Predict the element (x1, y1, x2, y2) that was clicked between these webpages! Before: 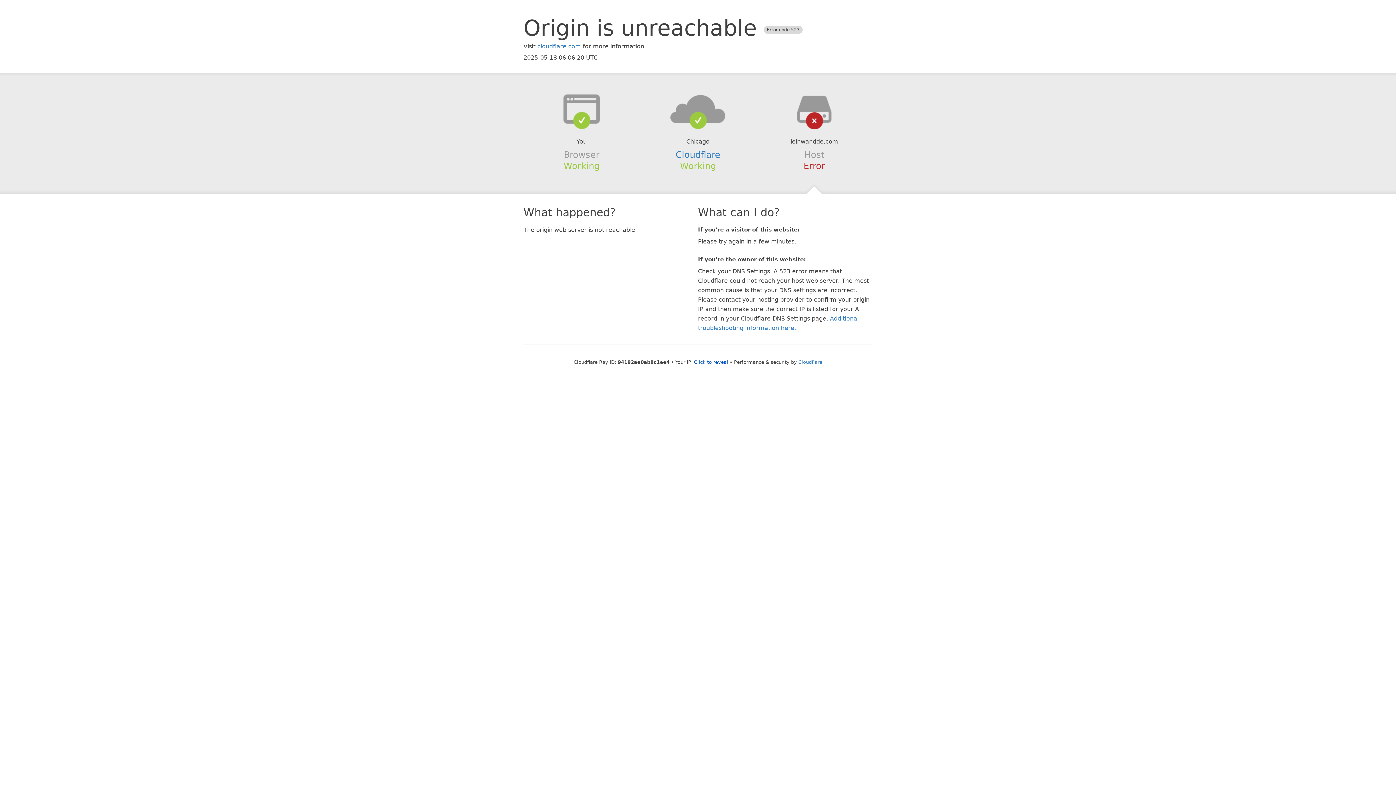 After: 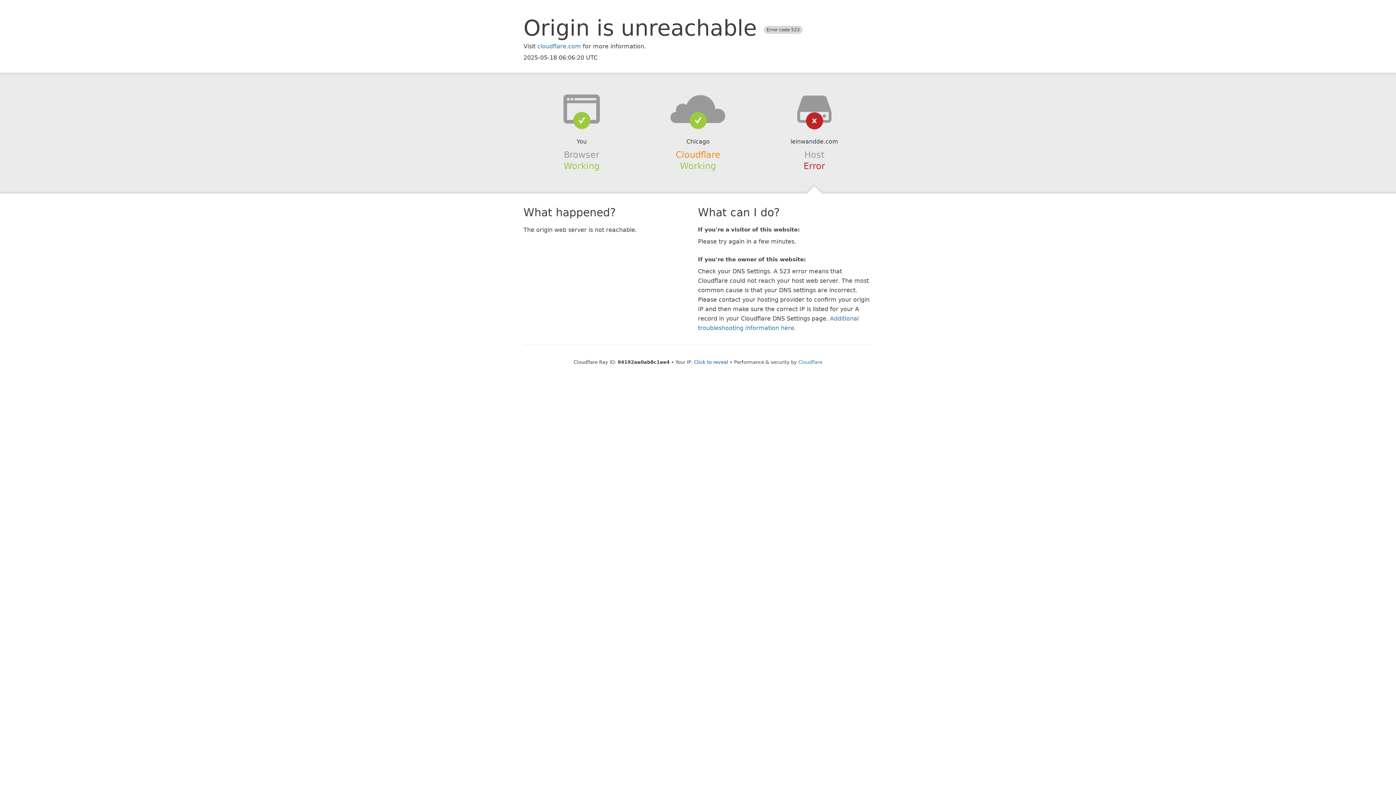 Action: bbox: (675, 149, 720, 159) label: Cloudflare